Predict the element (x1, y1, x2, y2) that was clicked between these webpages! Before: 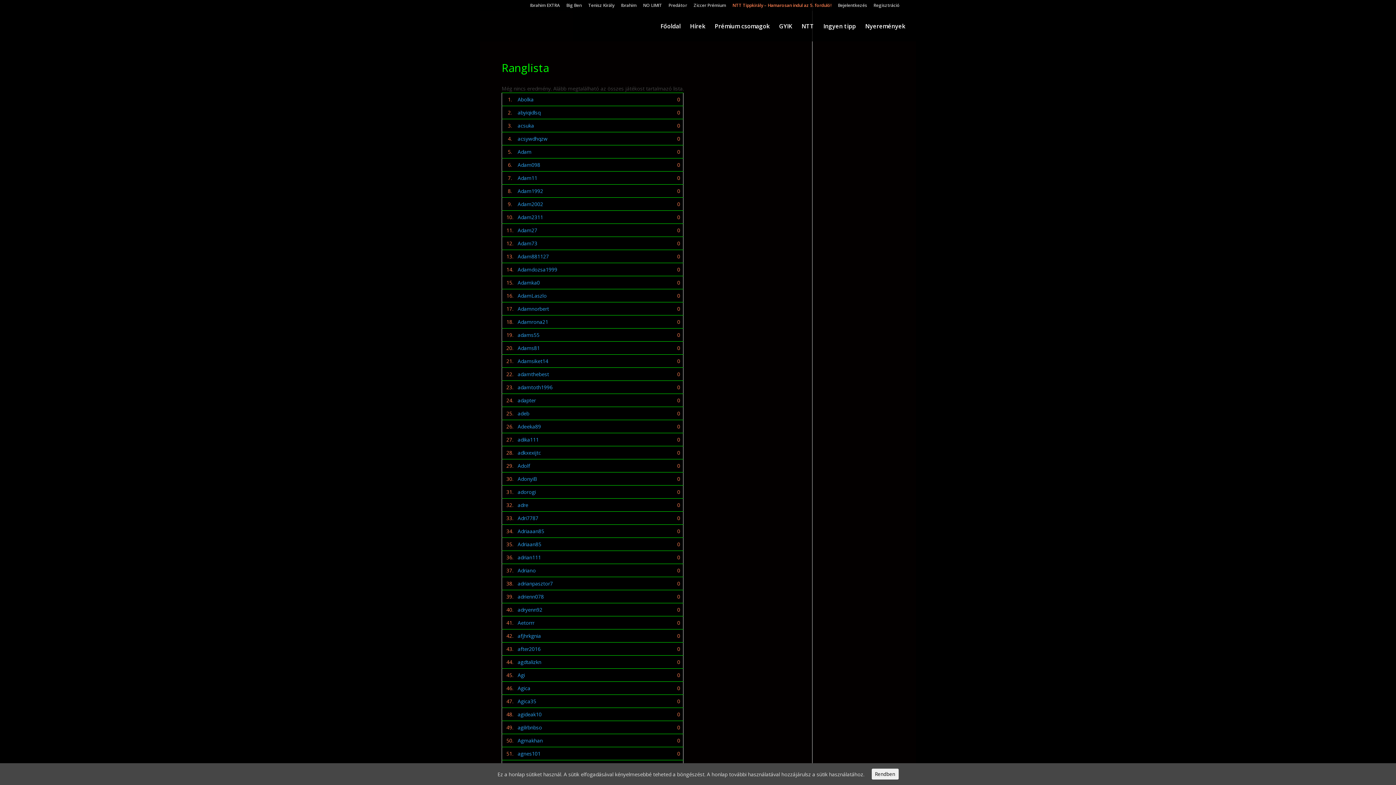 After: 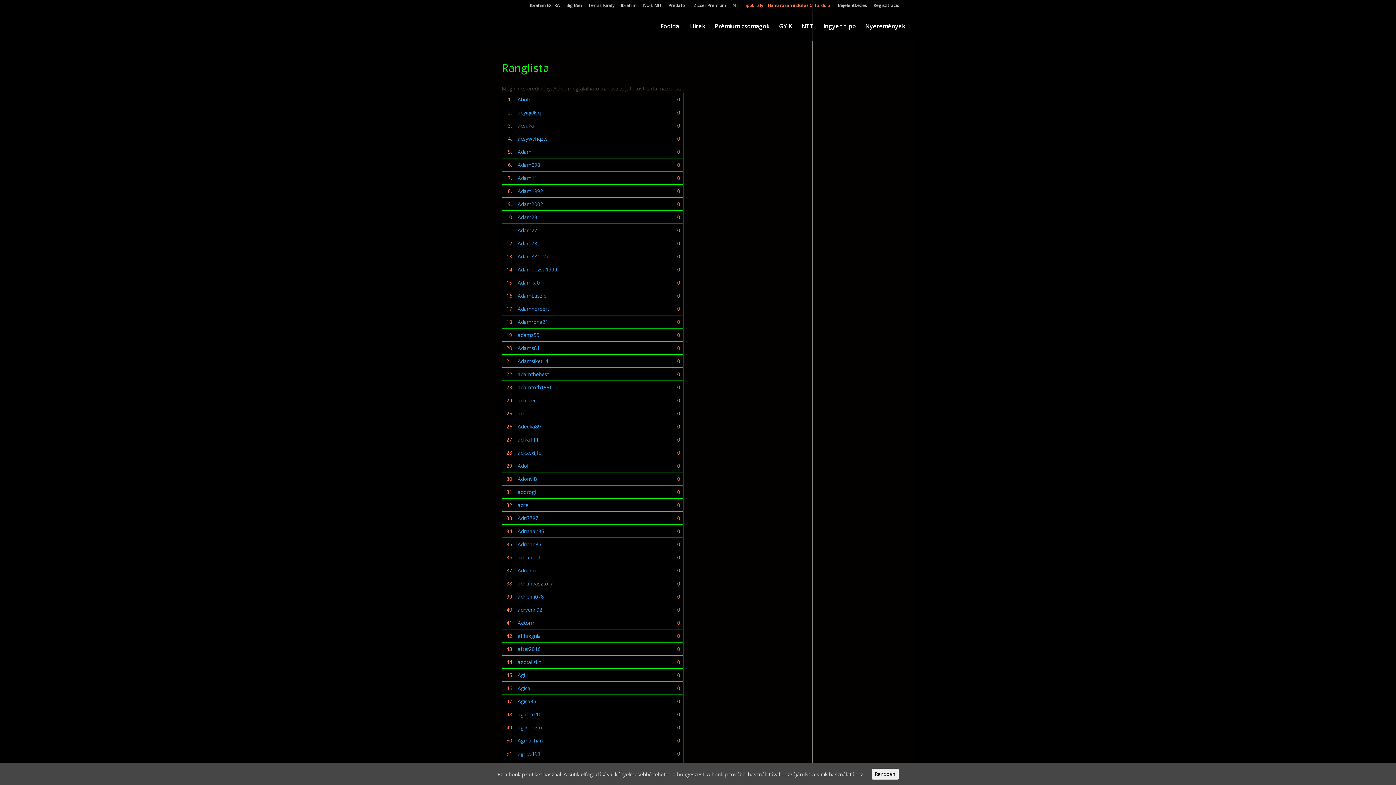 Action: label: afjhrkgnia bbox: (517, 632, 541, 639)